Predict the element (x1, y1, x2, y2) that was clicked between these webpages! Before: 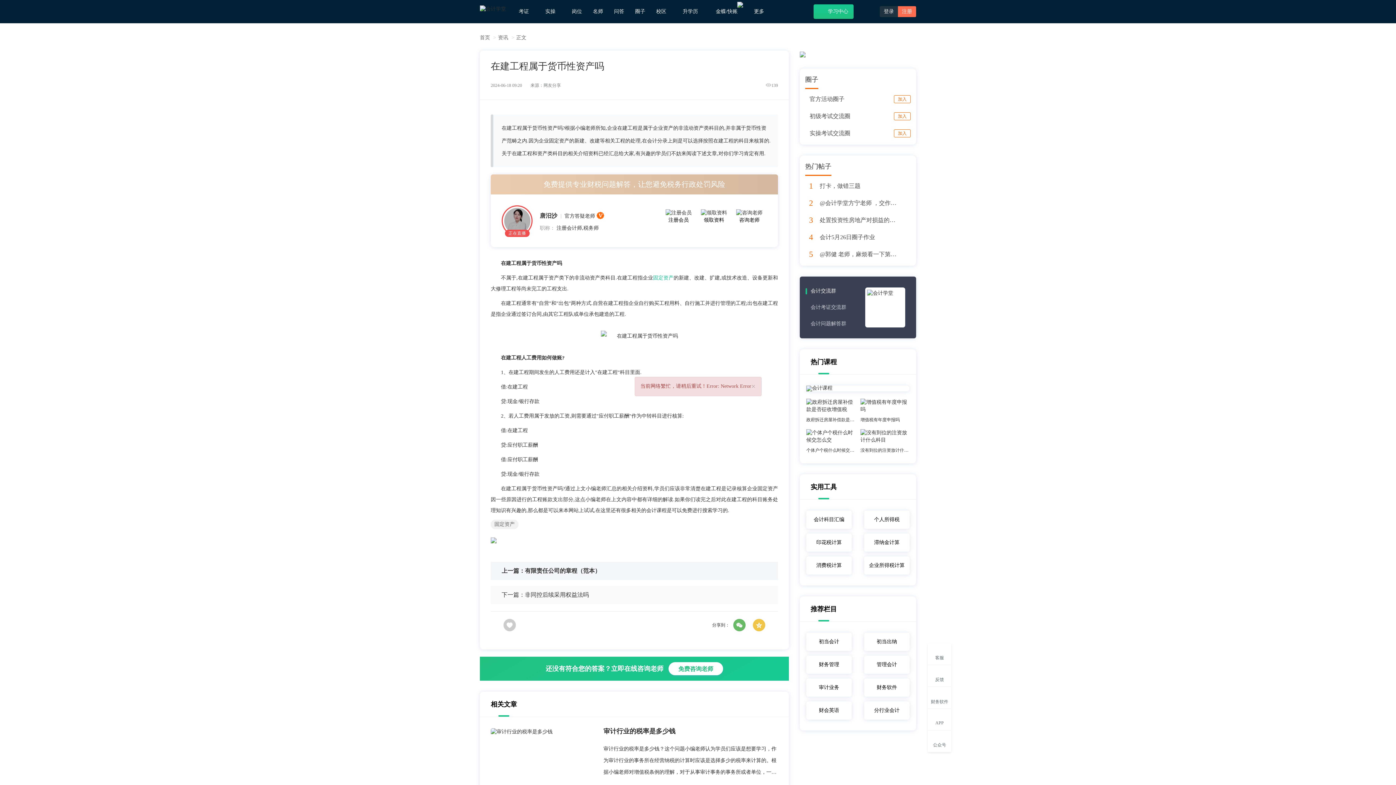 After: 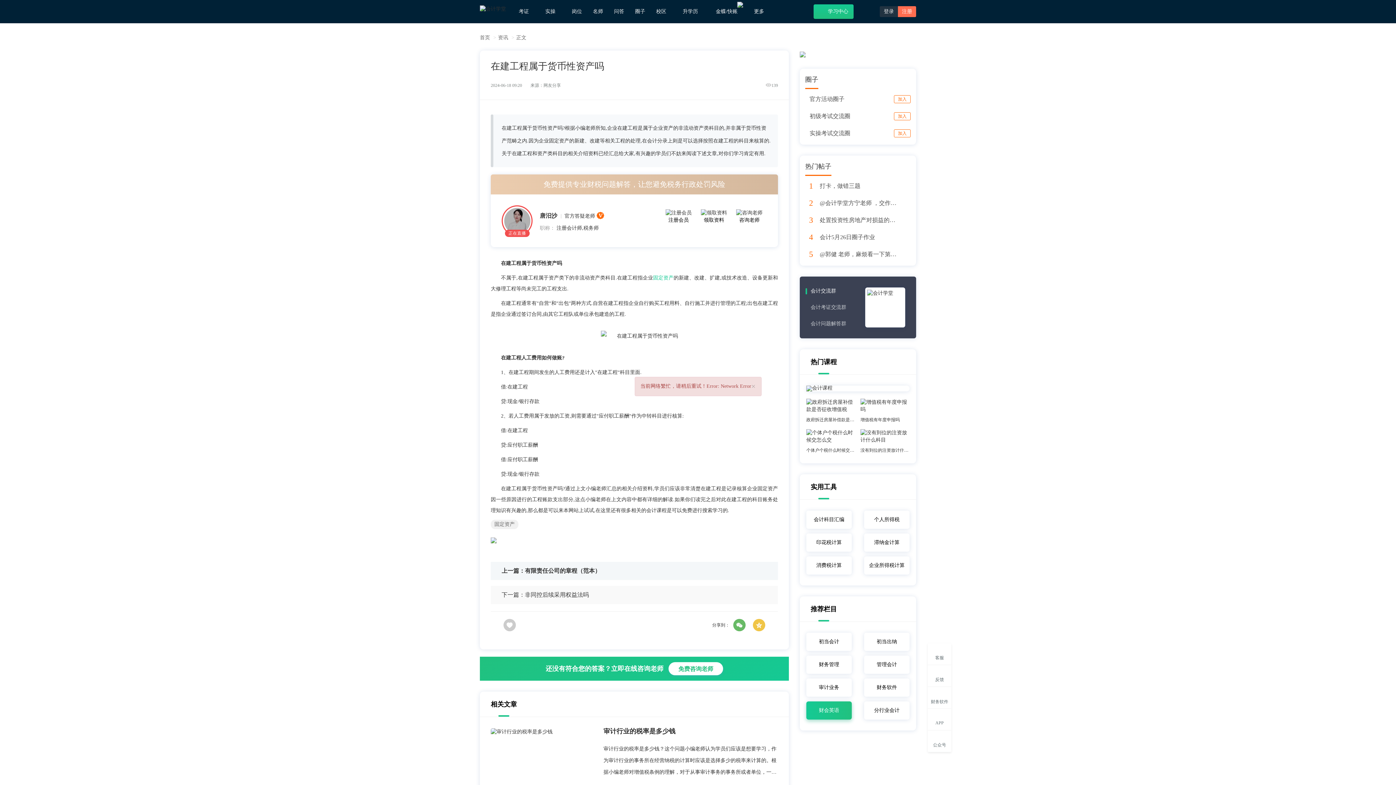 Action: bbox: (806, 701, 852, 720) label: 财会英语